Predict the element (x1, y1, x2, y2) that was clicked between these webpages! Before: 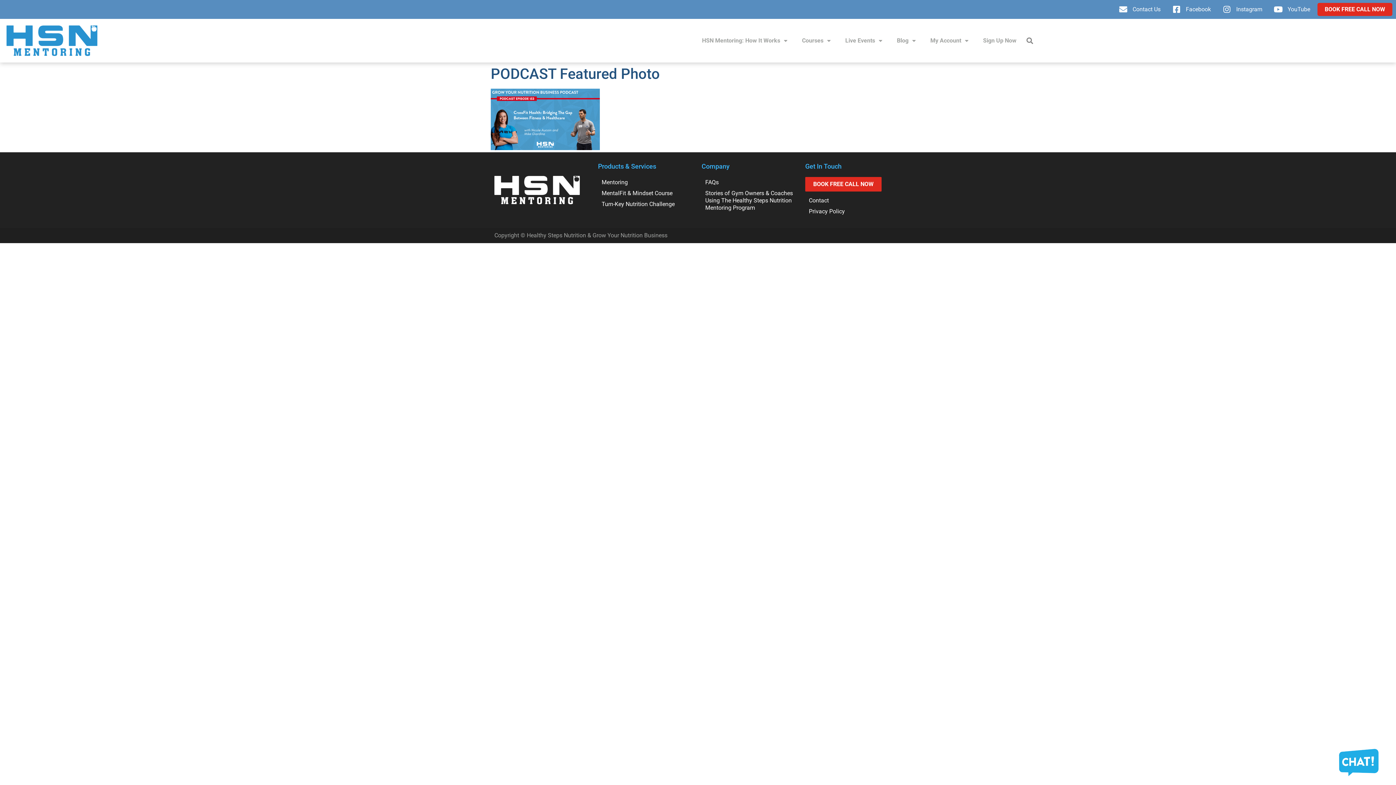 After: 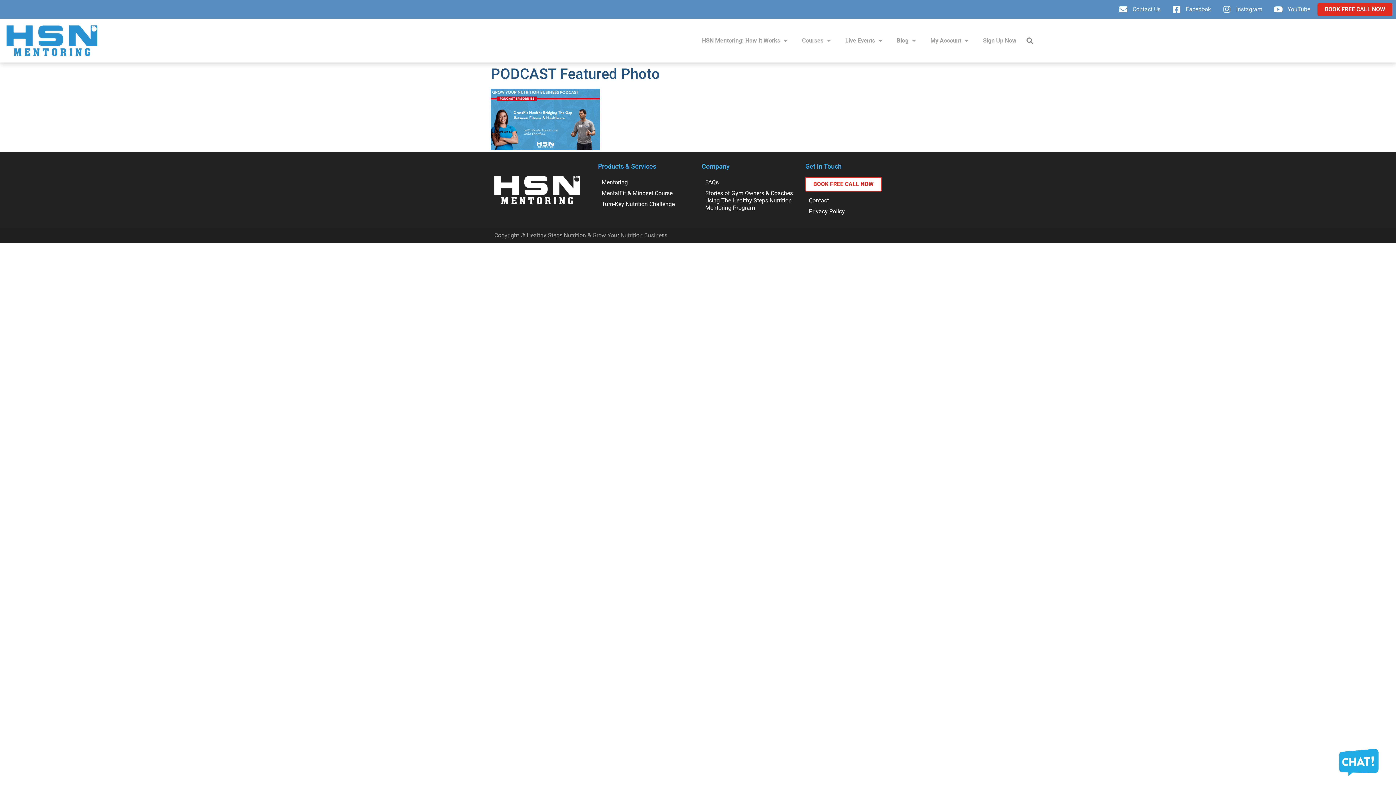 Action: bbox: (805, 177, 881, 191) label: BOOK FREE CALL NOW